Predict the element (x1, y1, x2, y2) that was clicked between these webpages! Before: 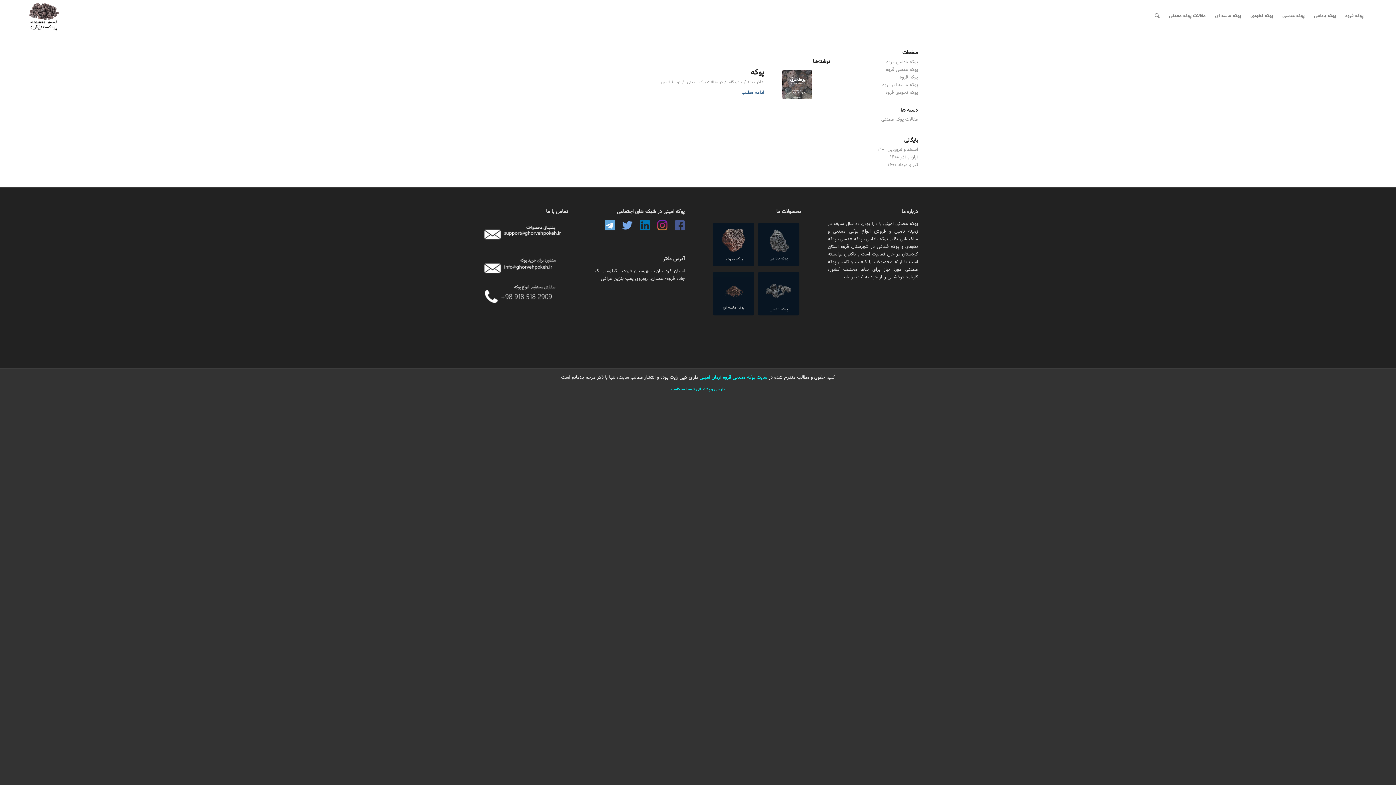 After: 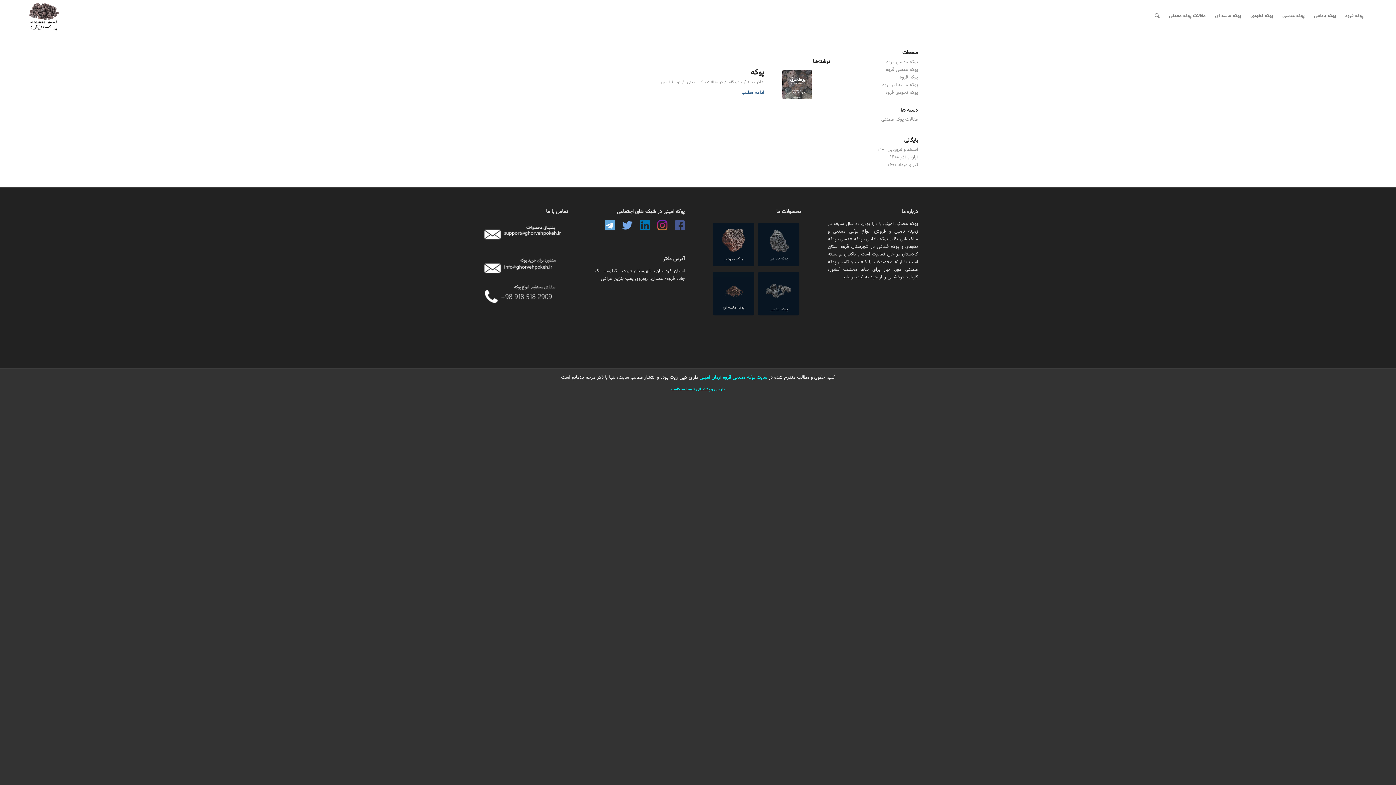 Action: bbox: (671, 386, 724, 392) label: طراحی و پشتیبانی توسط سیکامپ